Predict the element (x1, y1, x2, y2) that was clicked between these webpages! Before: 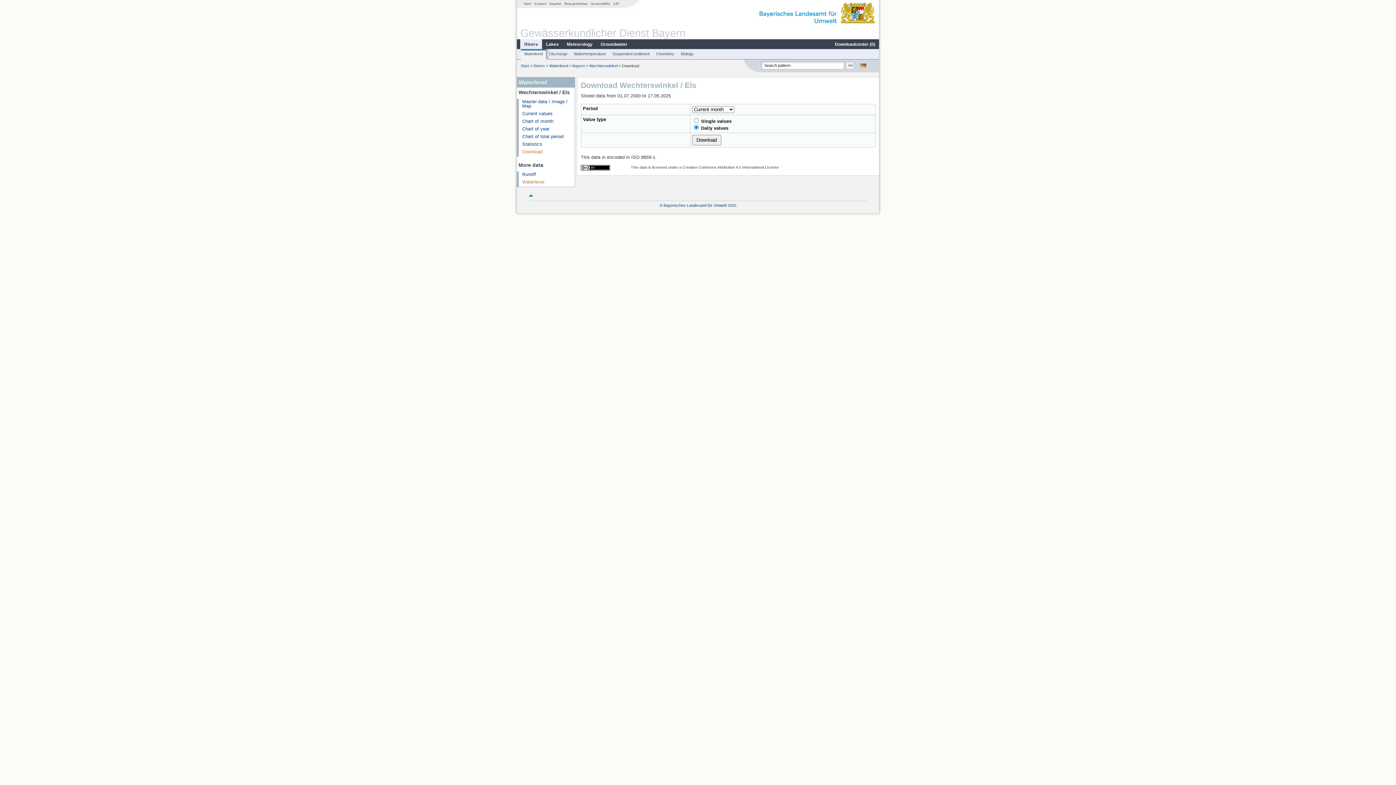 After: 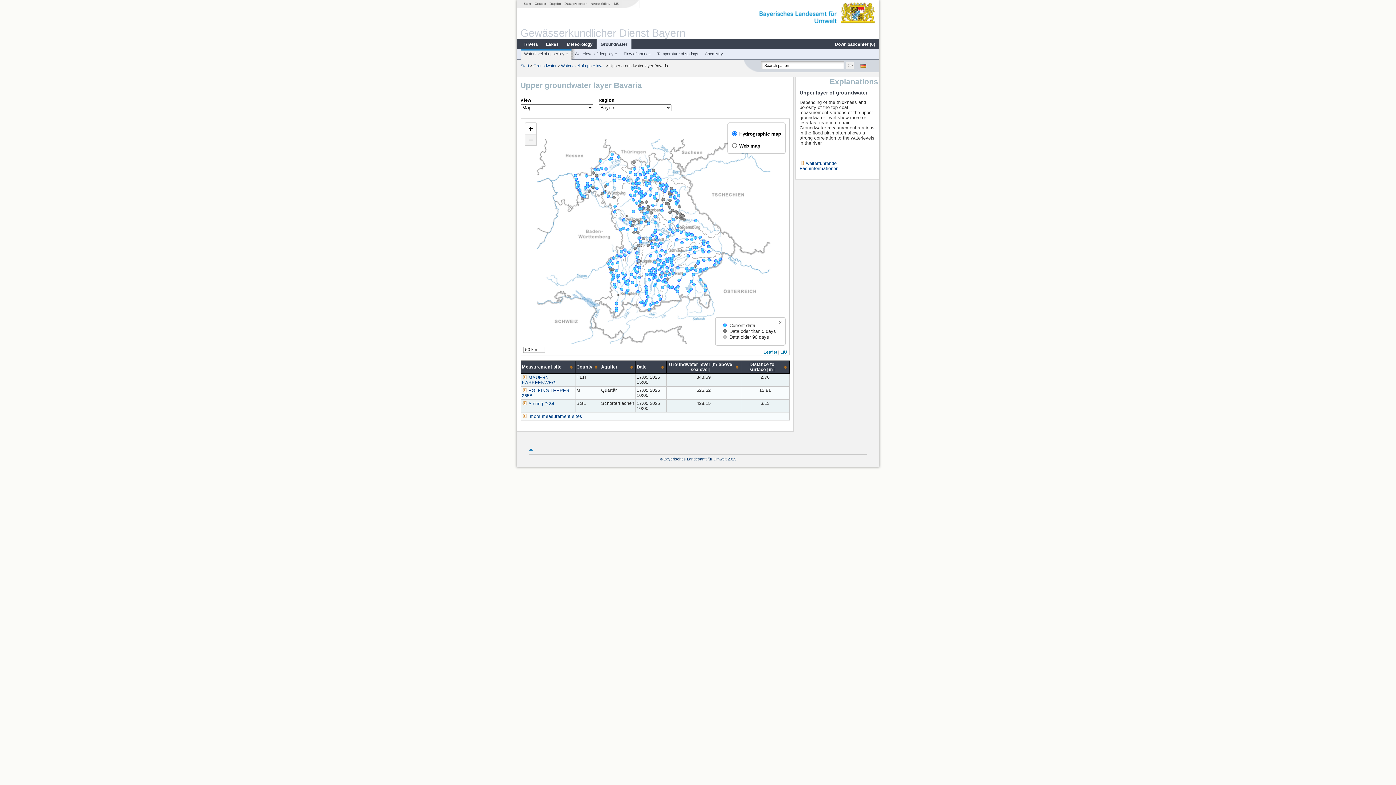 Action: bbox: (596, 41, 631, 47) label: Groundwater